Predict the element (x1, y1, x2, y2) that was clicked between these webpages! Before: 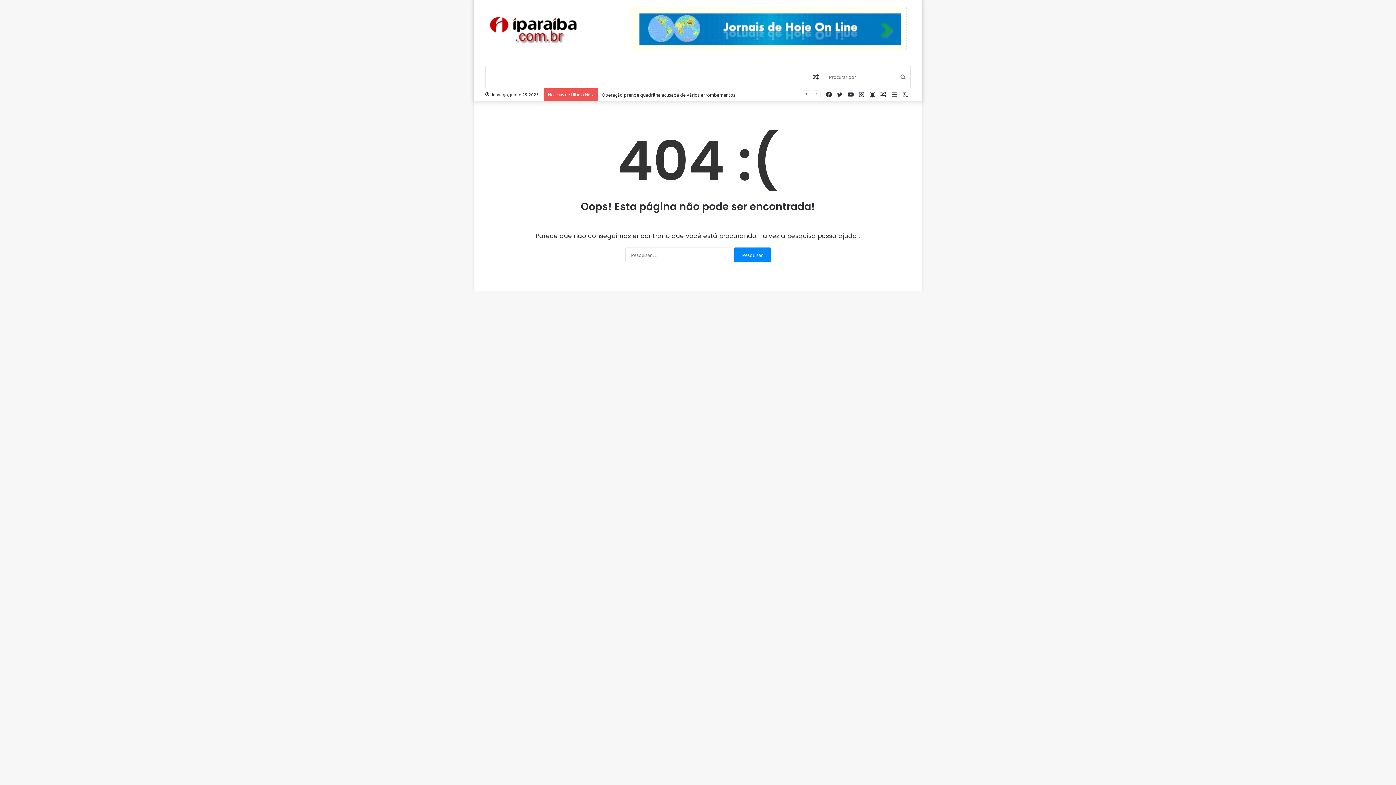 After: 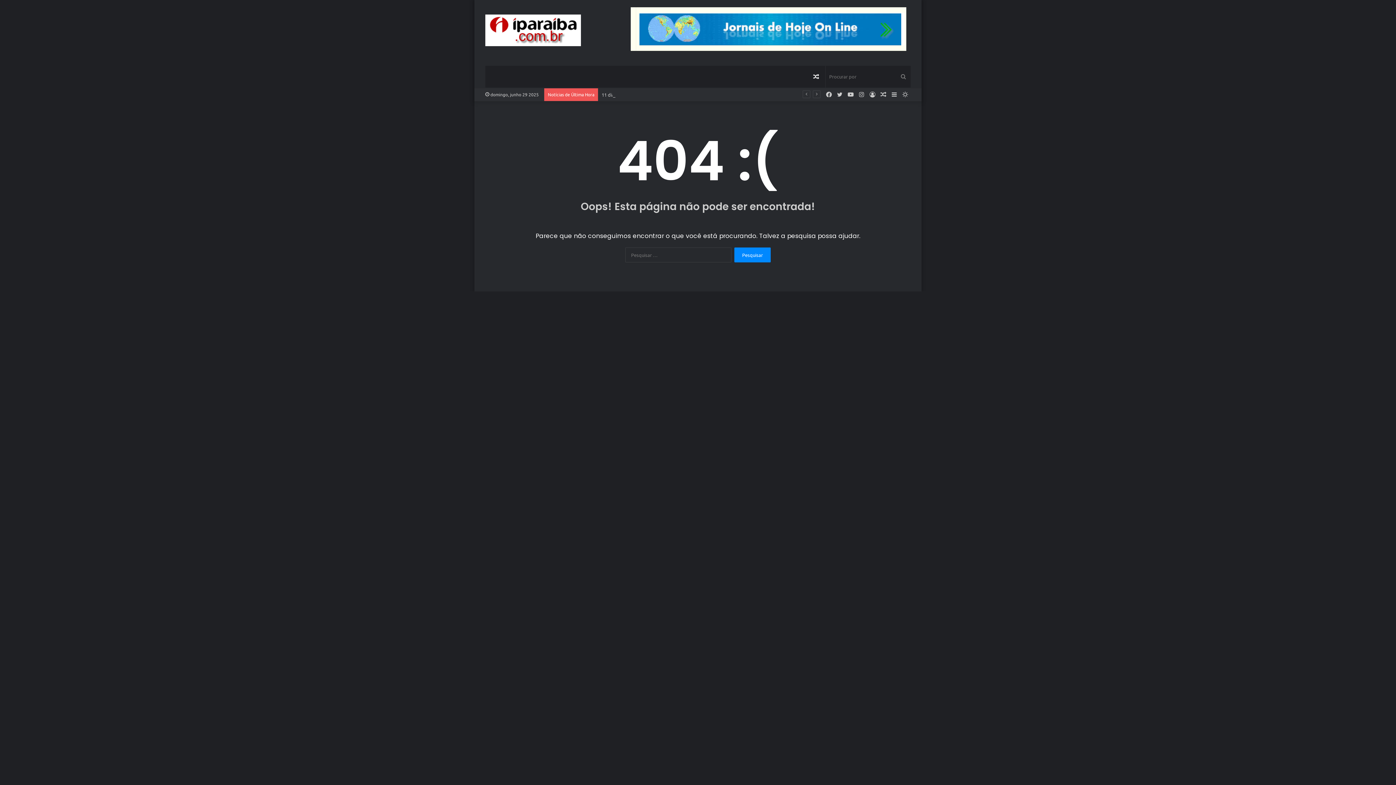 Action: bbox: (900, 88, 910, 100) label: Switch skin